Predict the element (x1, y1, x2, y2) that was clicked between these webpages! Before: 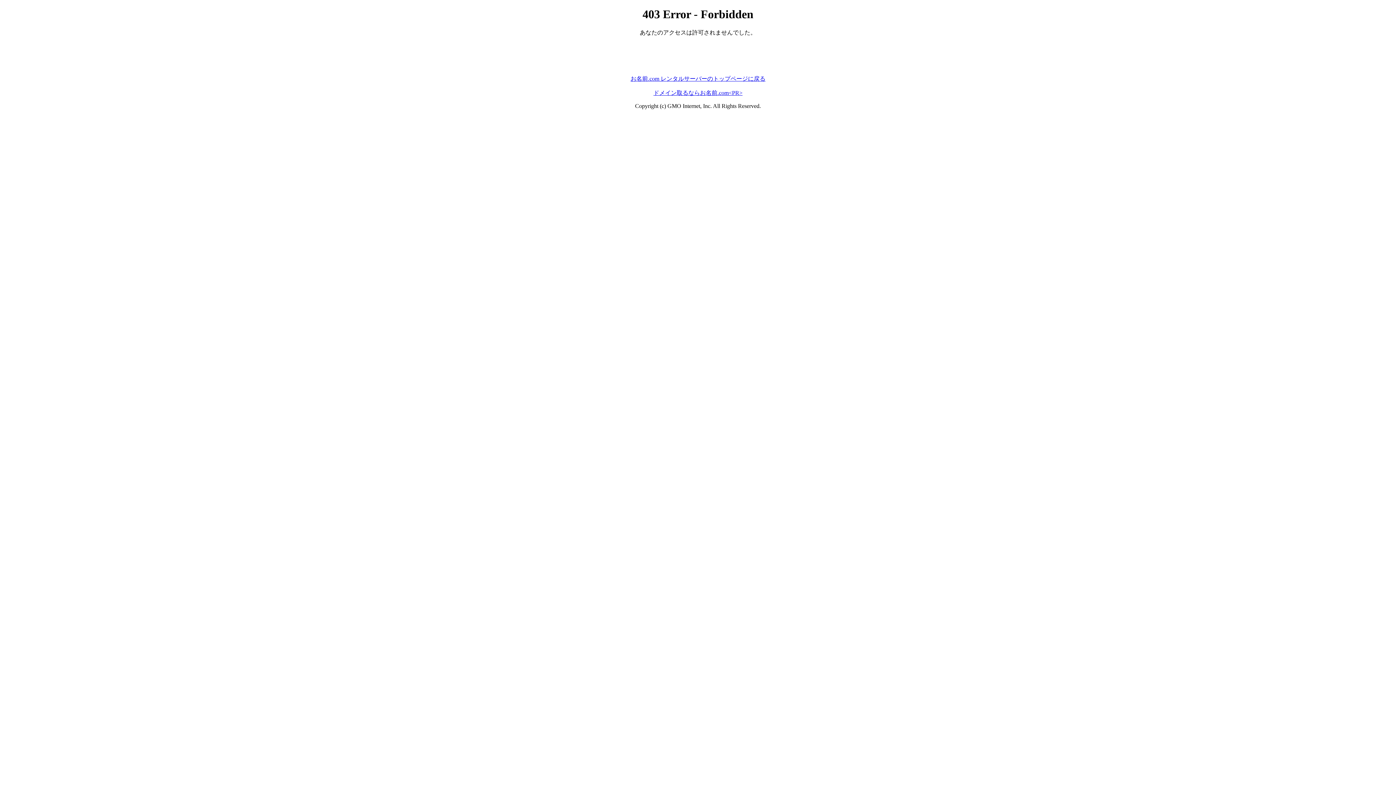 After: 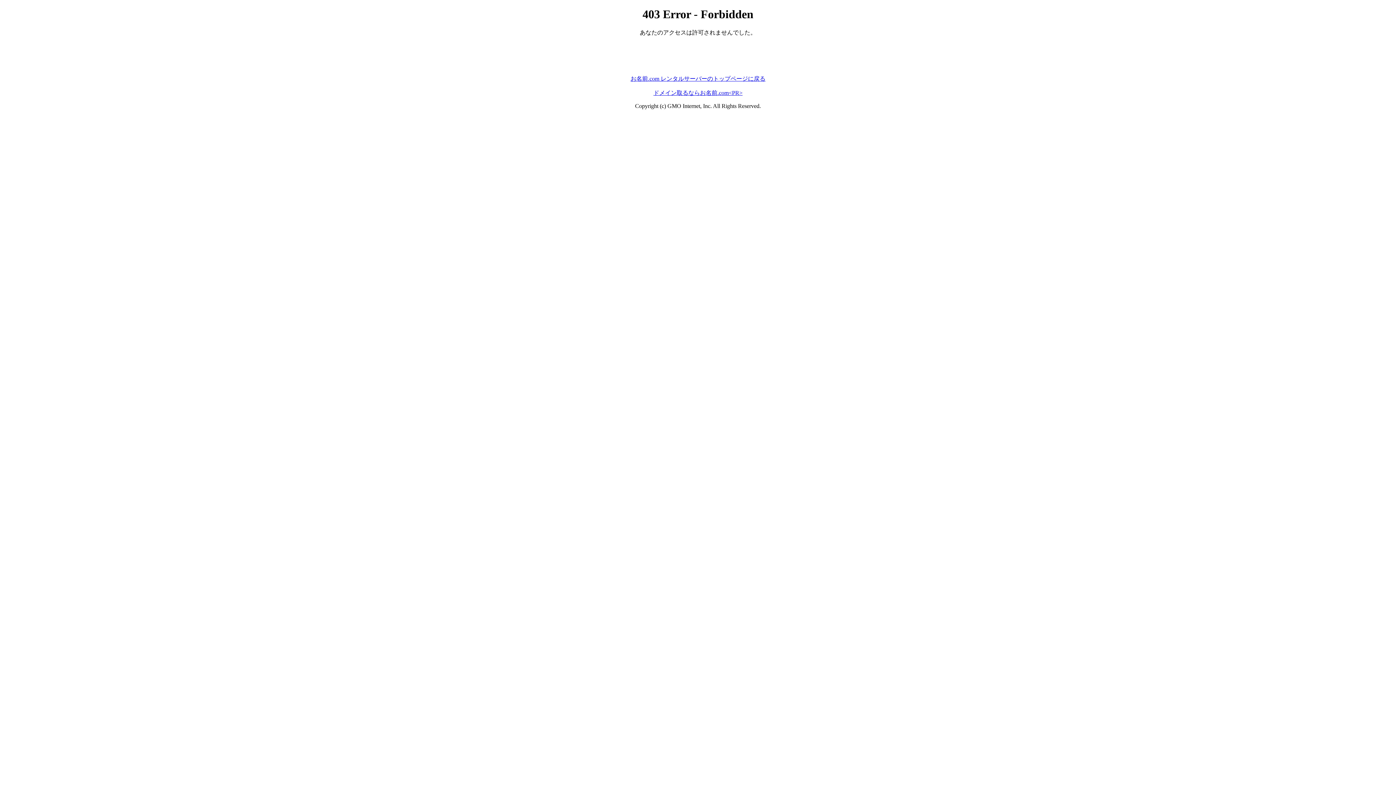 Action: bbox: (630, 75, 765, 81) label: お名前.com レンタルサーバーのトップページに戻る